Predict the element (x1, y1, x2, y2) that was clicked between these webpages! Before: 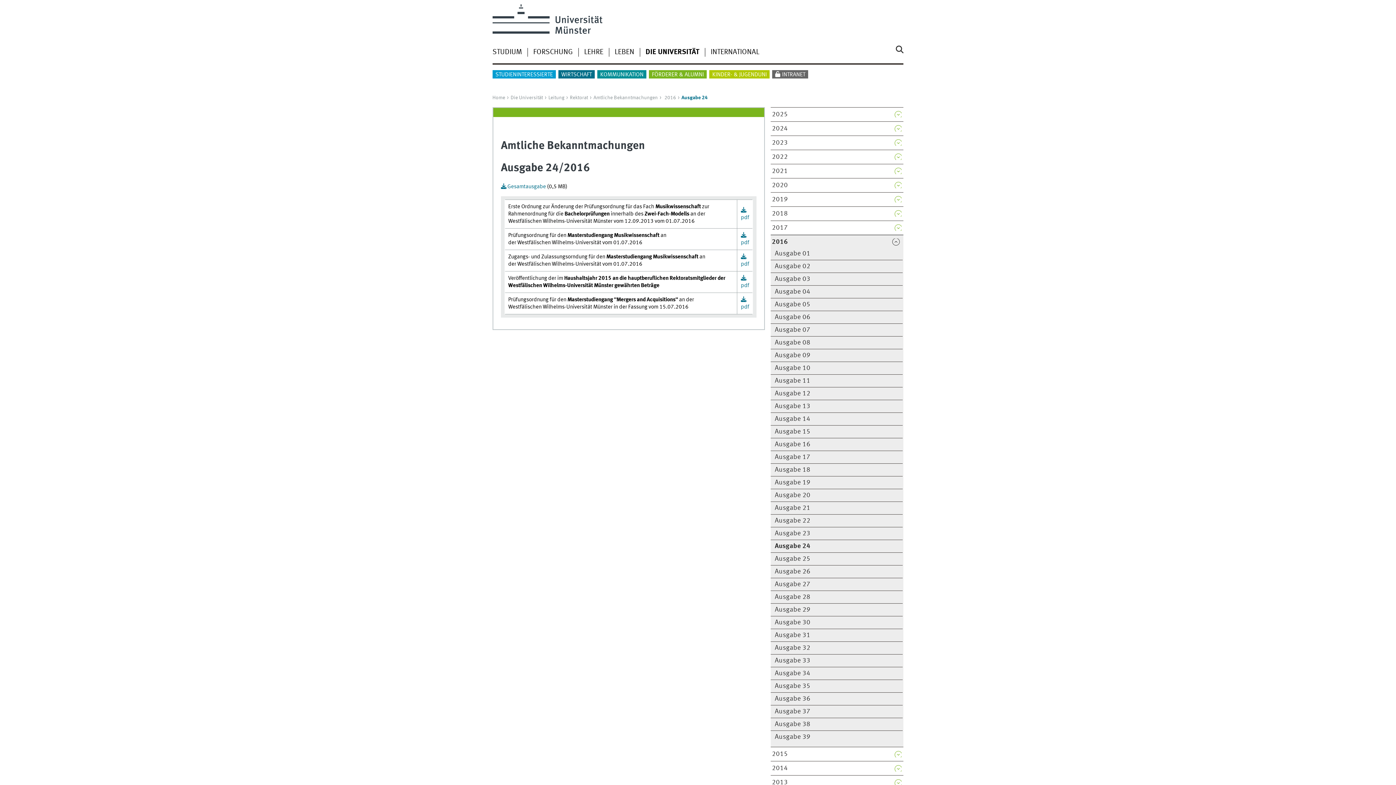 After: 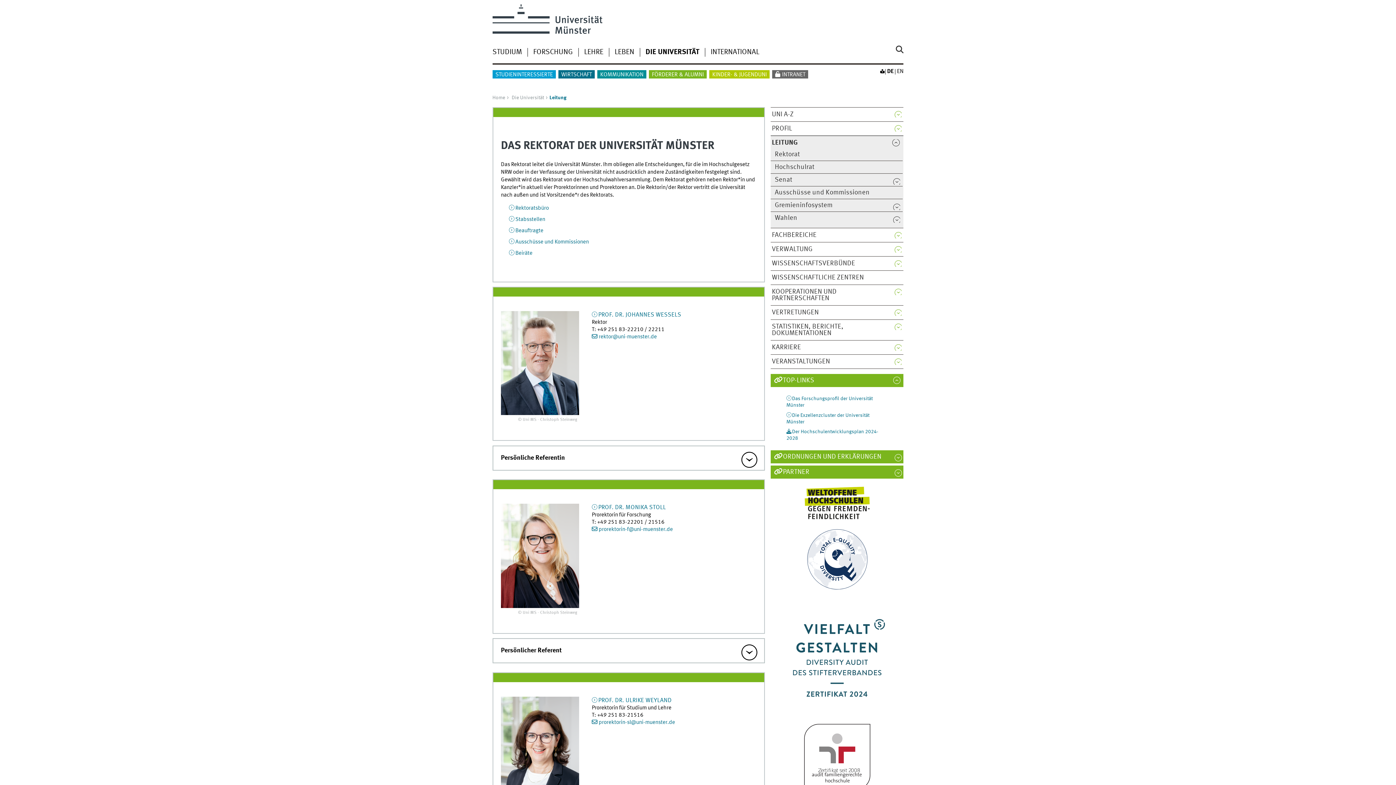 Action: label: Leitung bbox: (548, 95, 570, 100)